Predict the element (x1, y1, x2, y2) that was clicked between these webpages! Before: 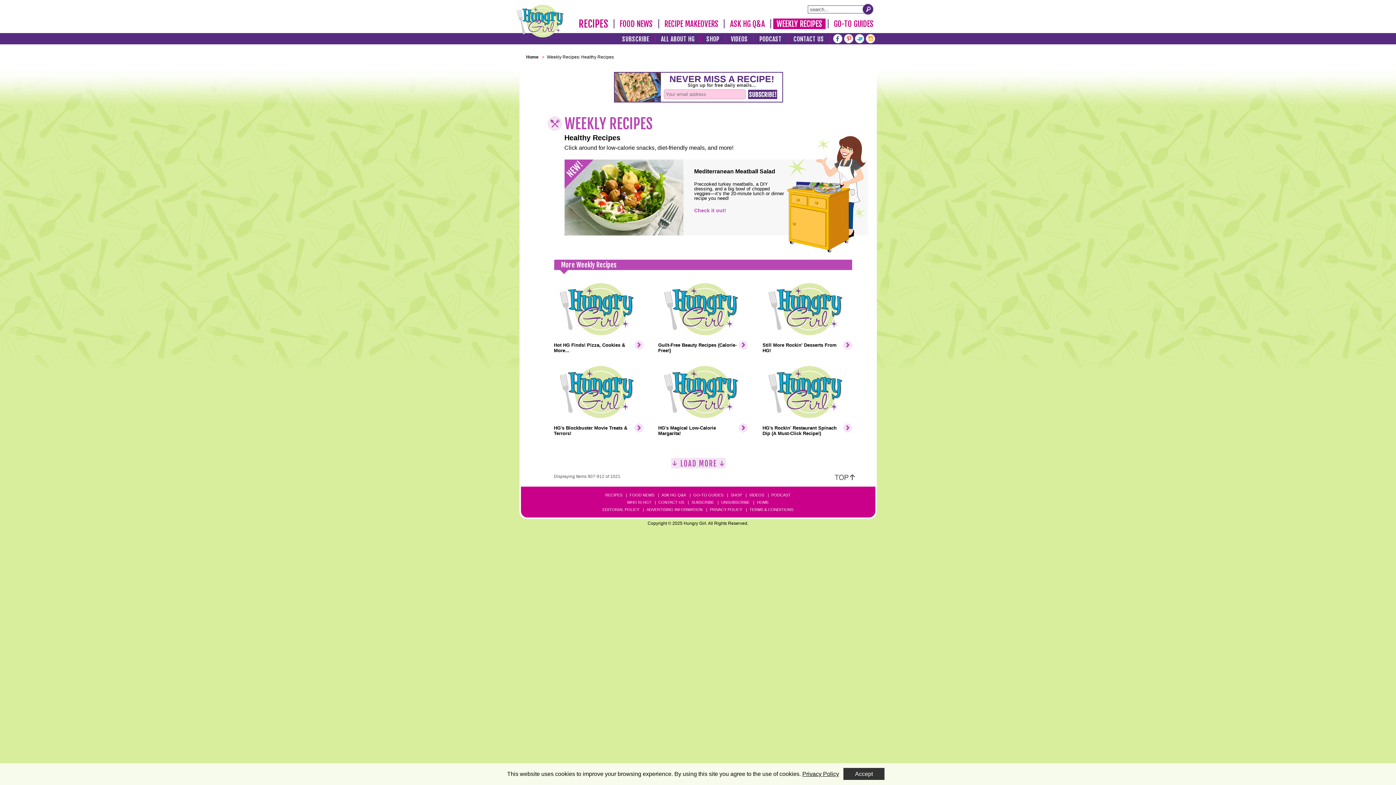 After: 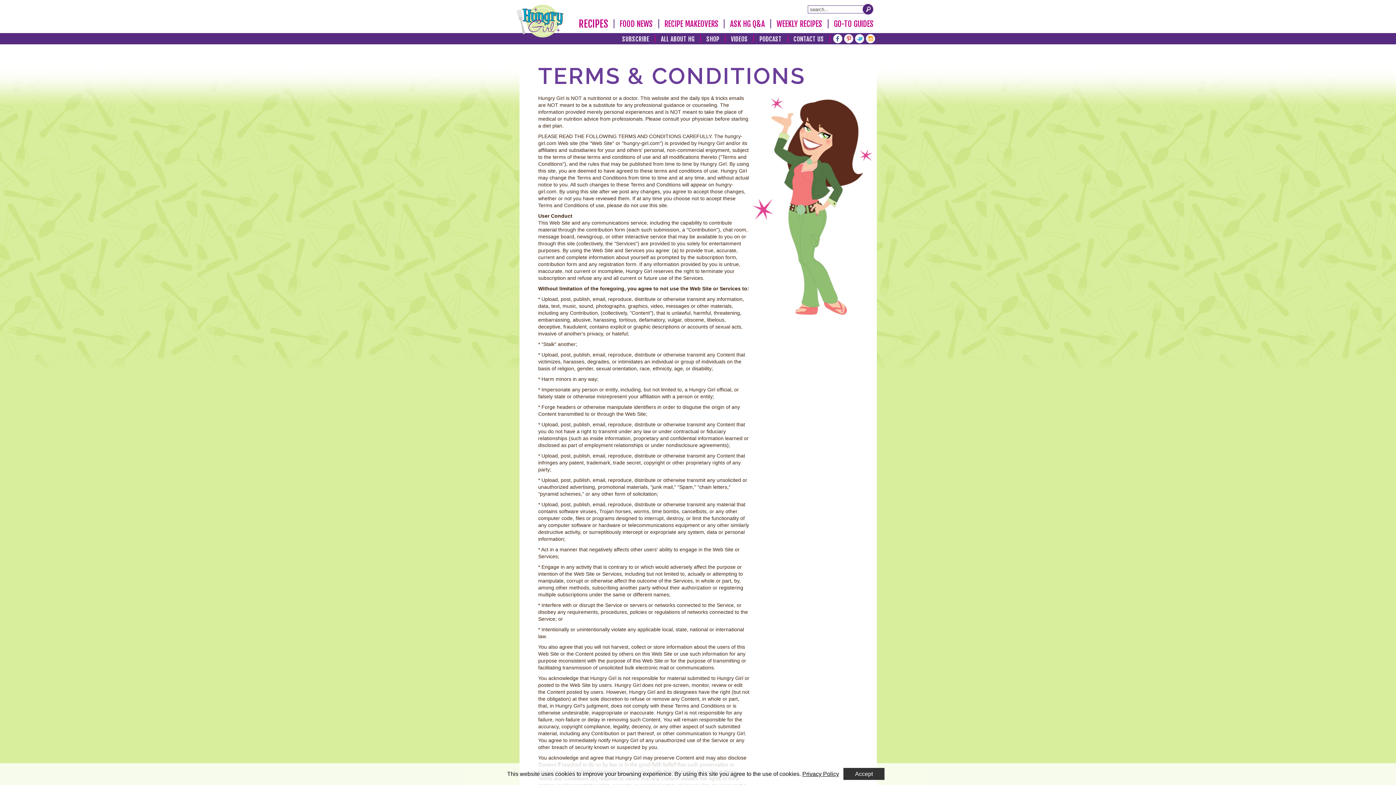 Action: bbox: (748, 507, 794, 512) label: TERMS & CONDITIONS